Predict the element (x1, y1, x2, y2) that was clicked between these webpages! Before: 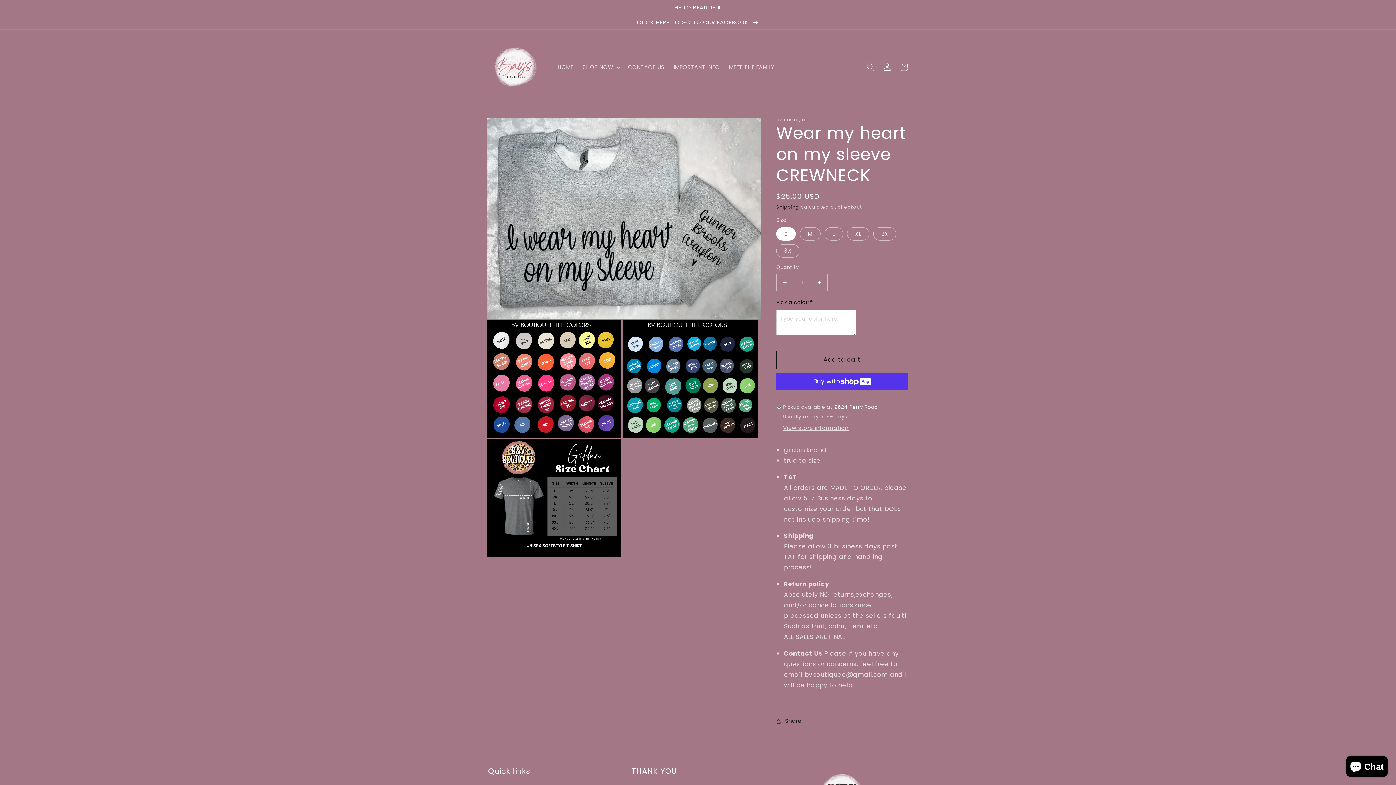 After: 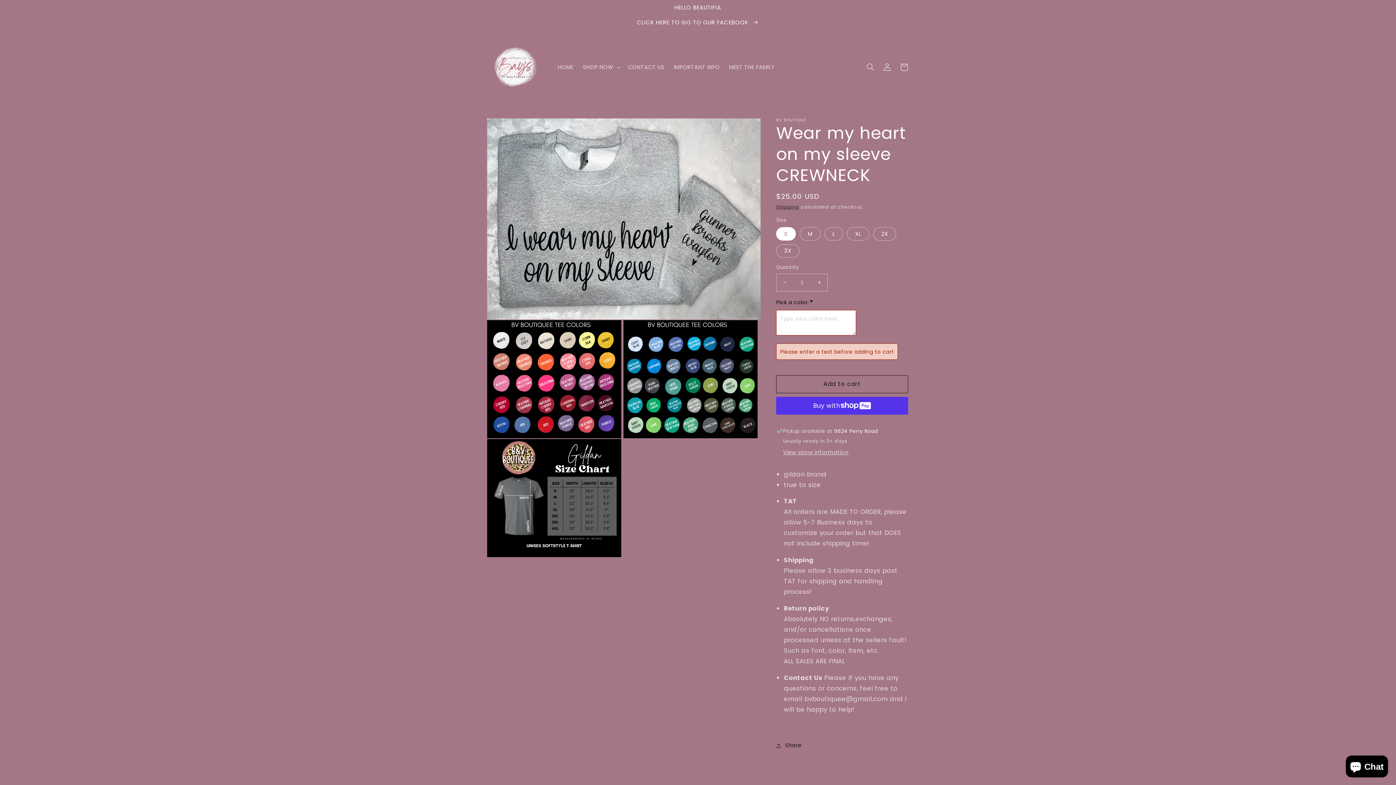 Action: label: Add to cart bbox: (776, 351, 908, 369)